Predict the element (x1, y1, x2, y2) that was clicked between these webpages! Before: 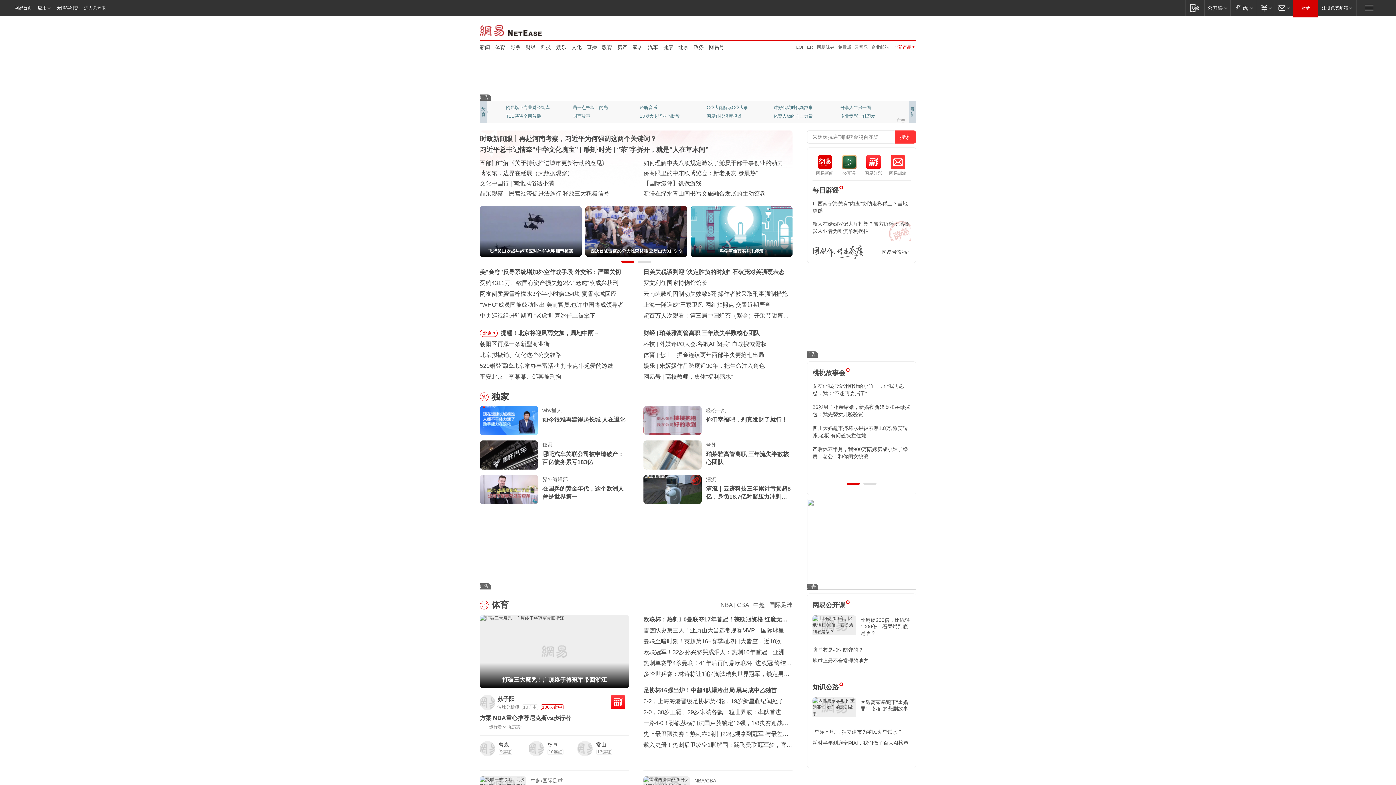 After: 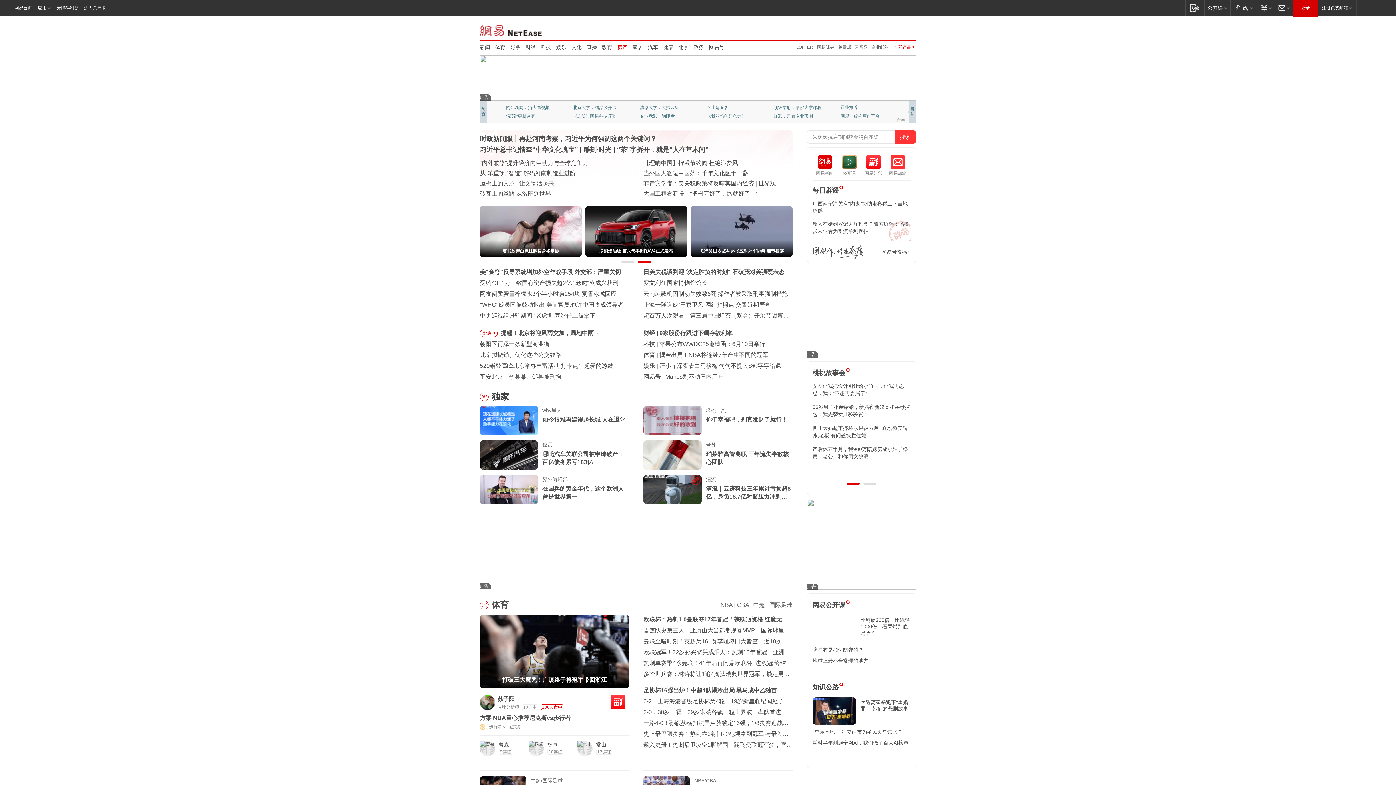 Action: label: 房产 bbox: (617, 43, 627, 50)